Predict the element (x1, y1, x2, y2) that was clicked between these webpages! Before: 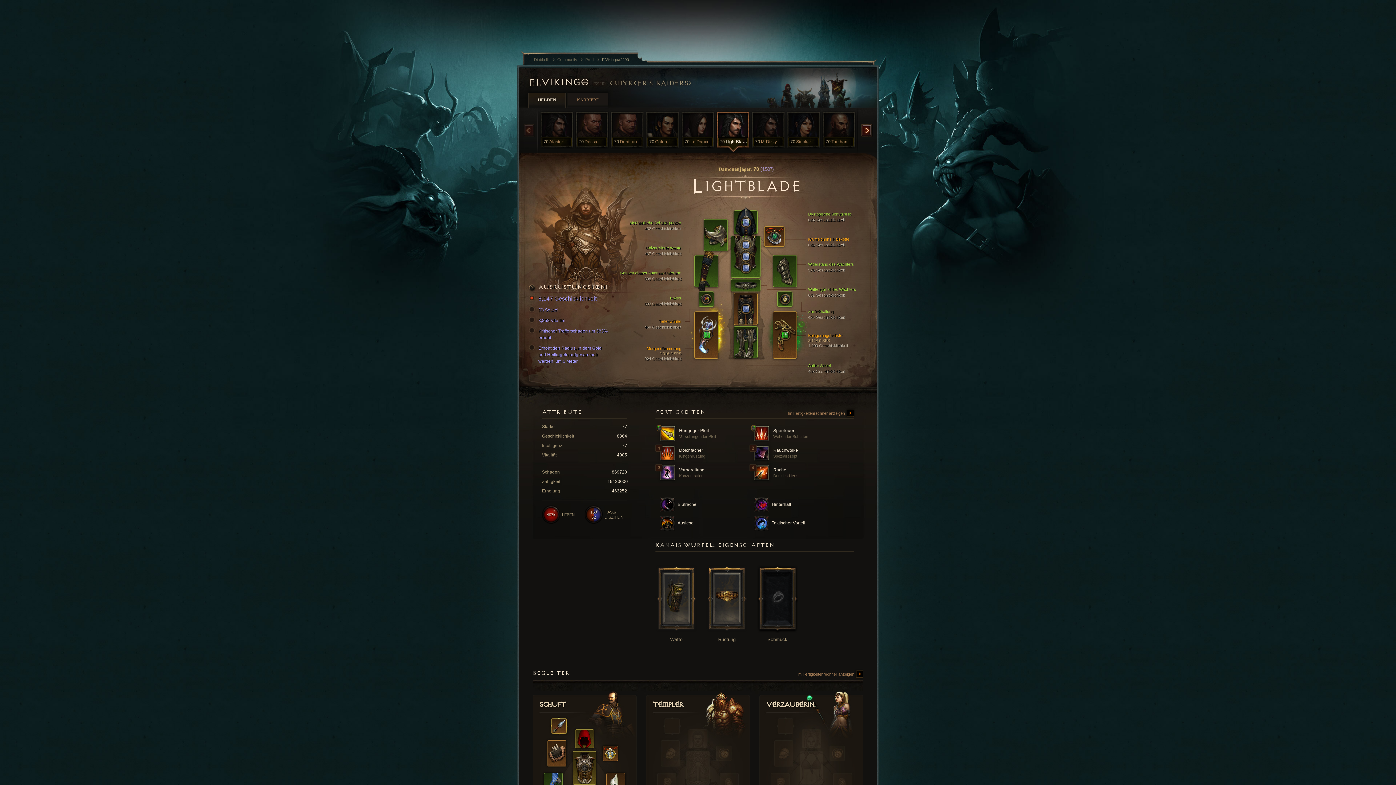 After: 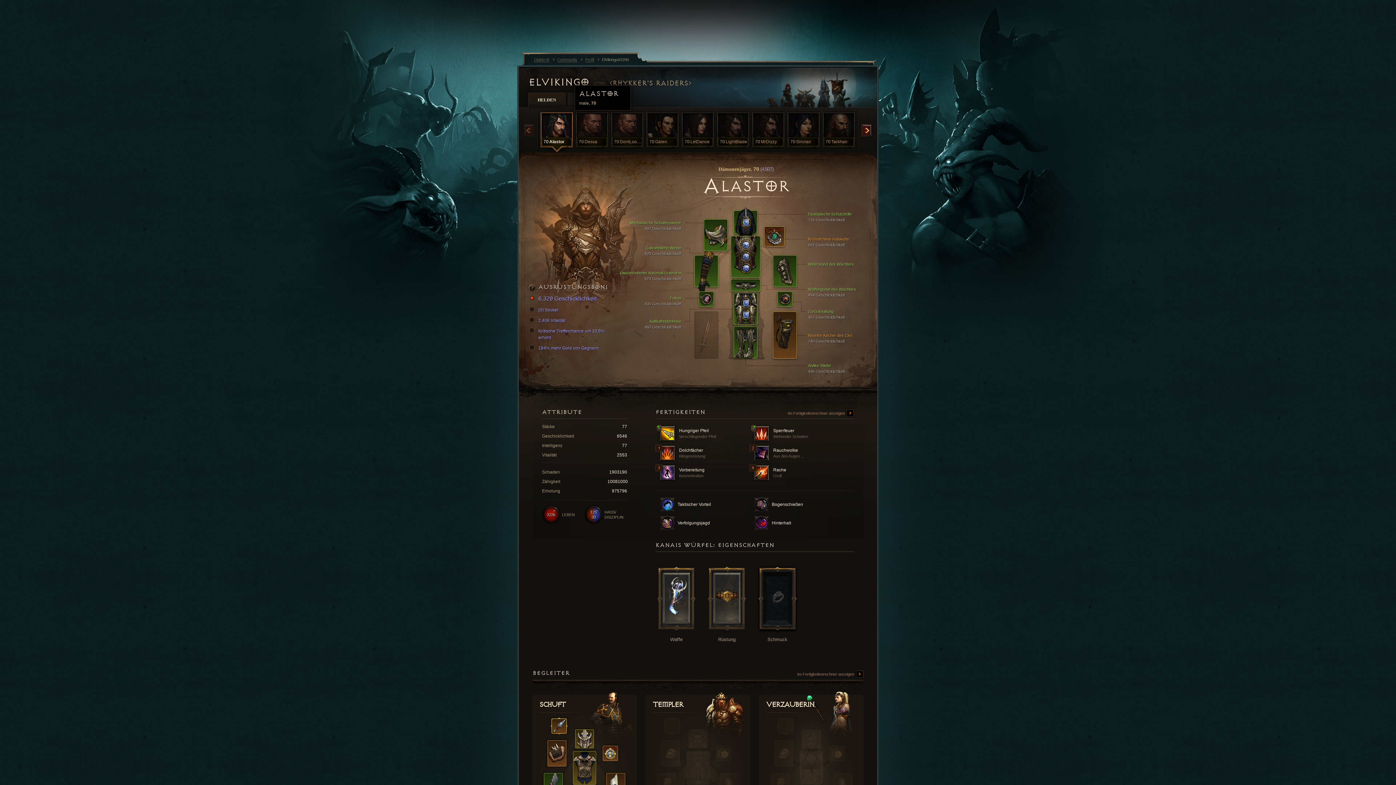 Action: label: 70
Alastor bbox: (539, 110, 574, 156)